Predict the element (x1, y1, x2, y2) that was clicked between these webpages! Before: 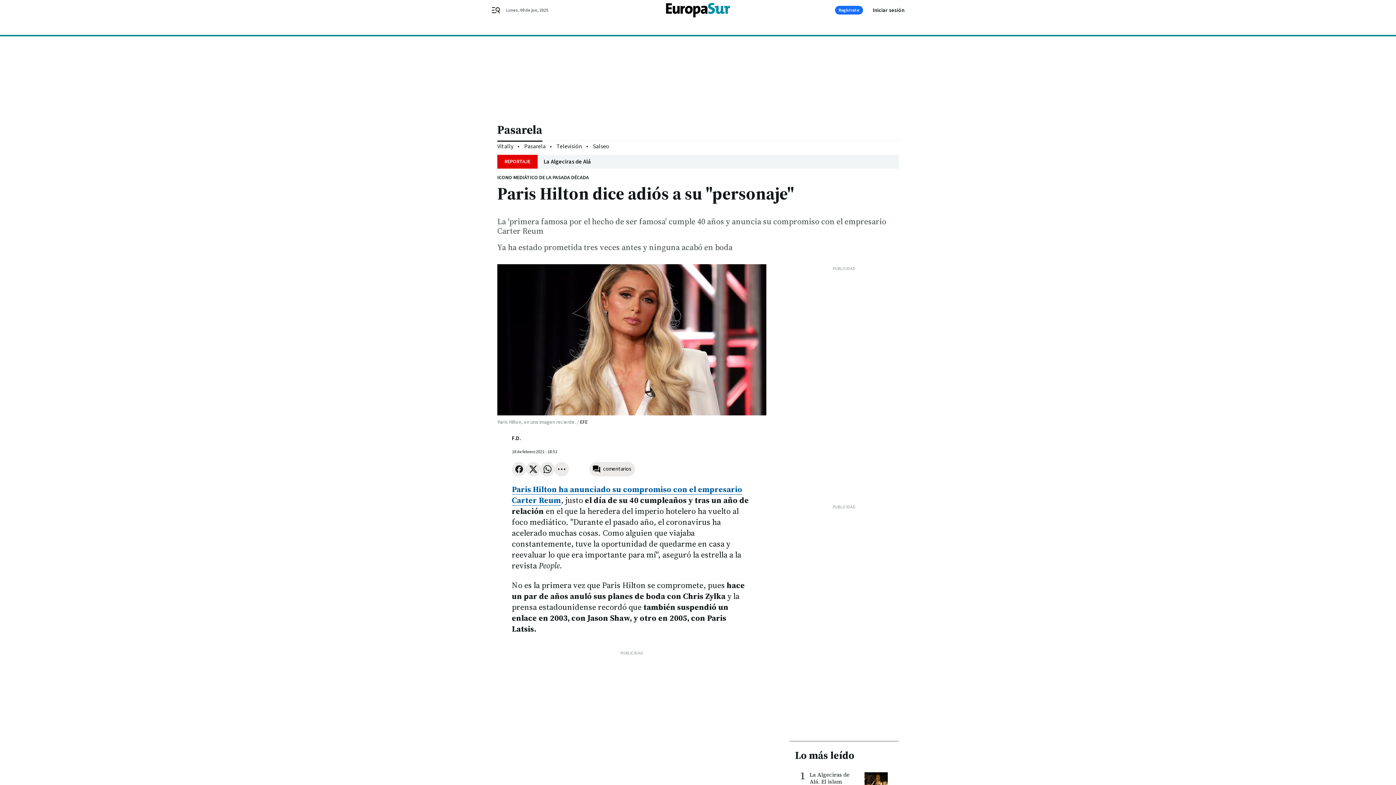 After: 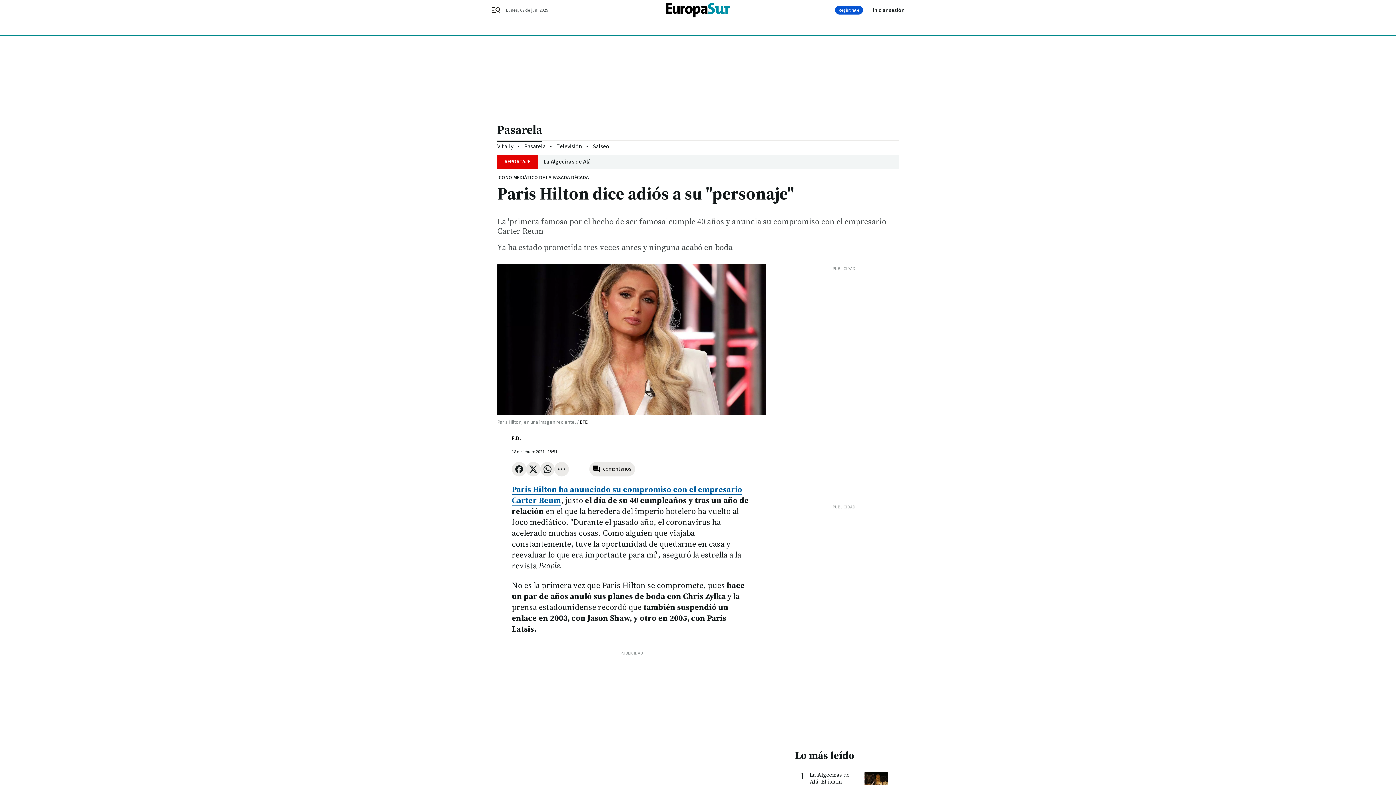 Action: bbox: (835, 5, 863, 14) label: Regístrate